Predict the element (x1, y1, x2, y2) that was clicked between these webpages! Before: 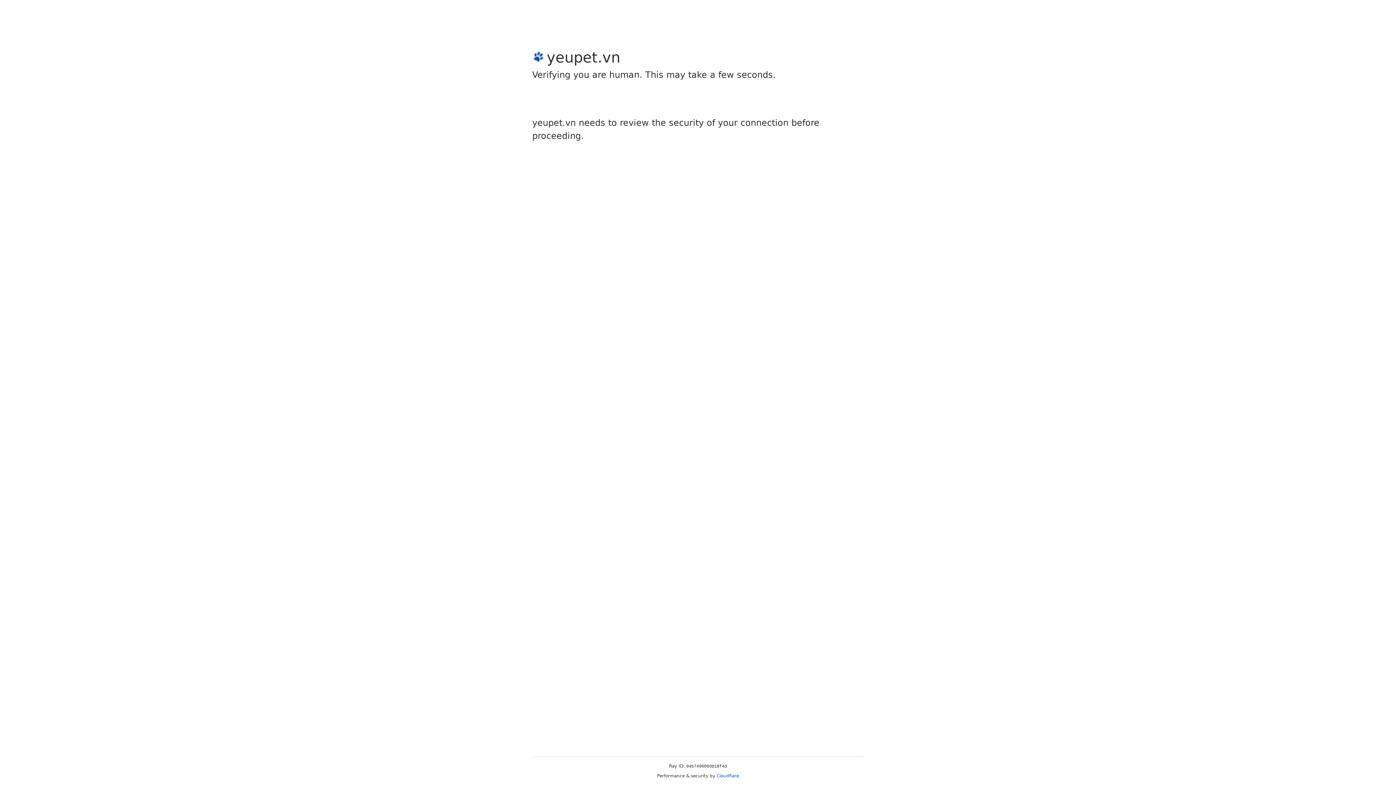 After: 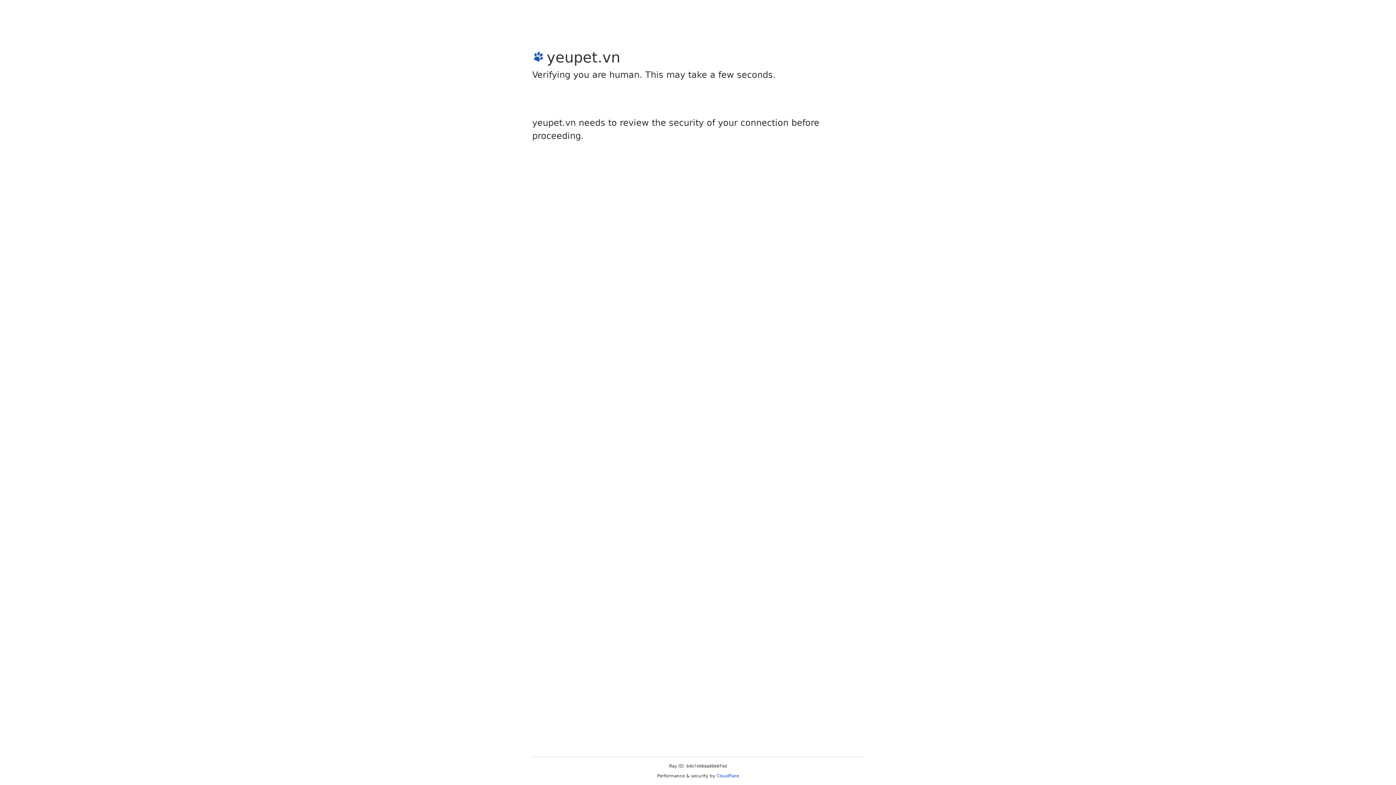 Action: bbox: (716, 773, 739, 778) label: Cloudflare